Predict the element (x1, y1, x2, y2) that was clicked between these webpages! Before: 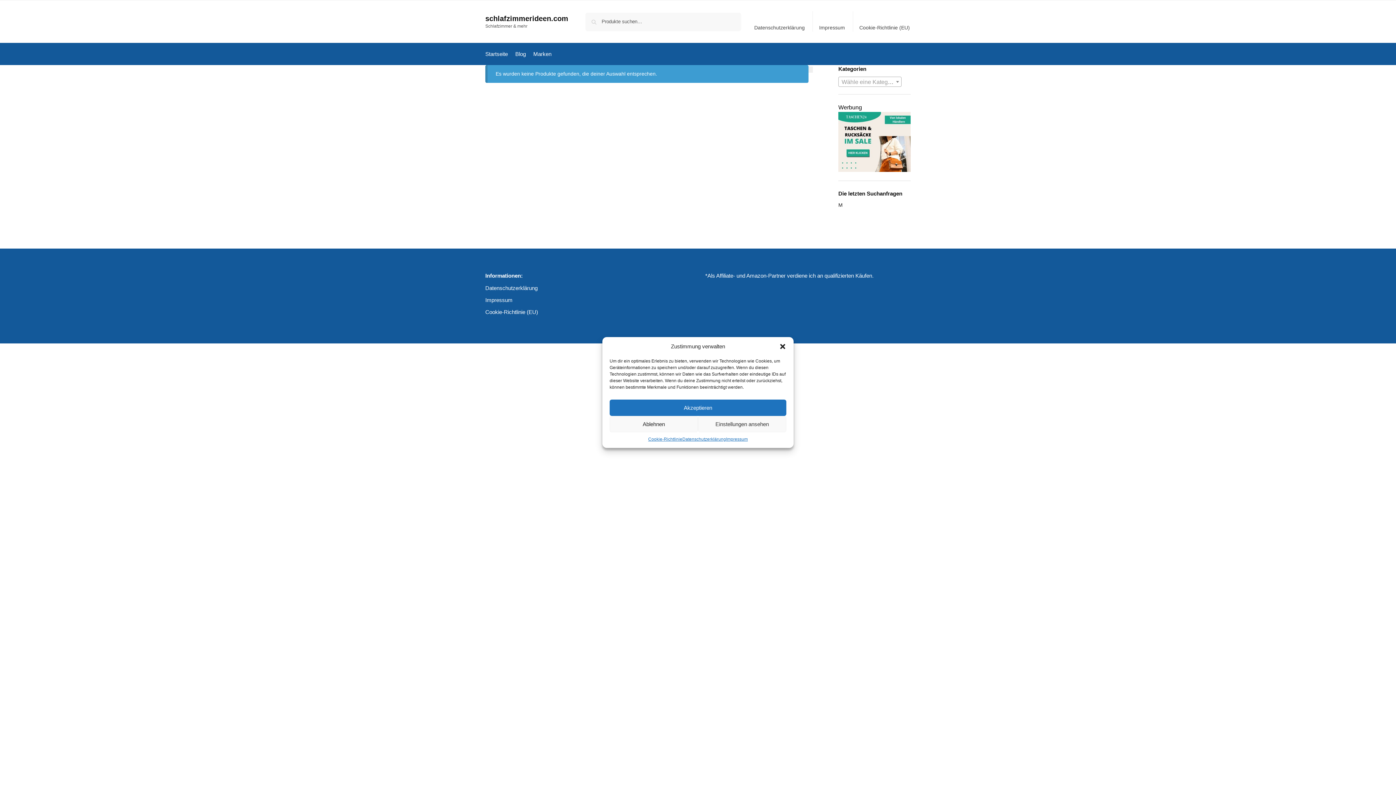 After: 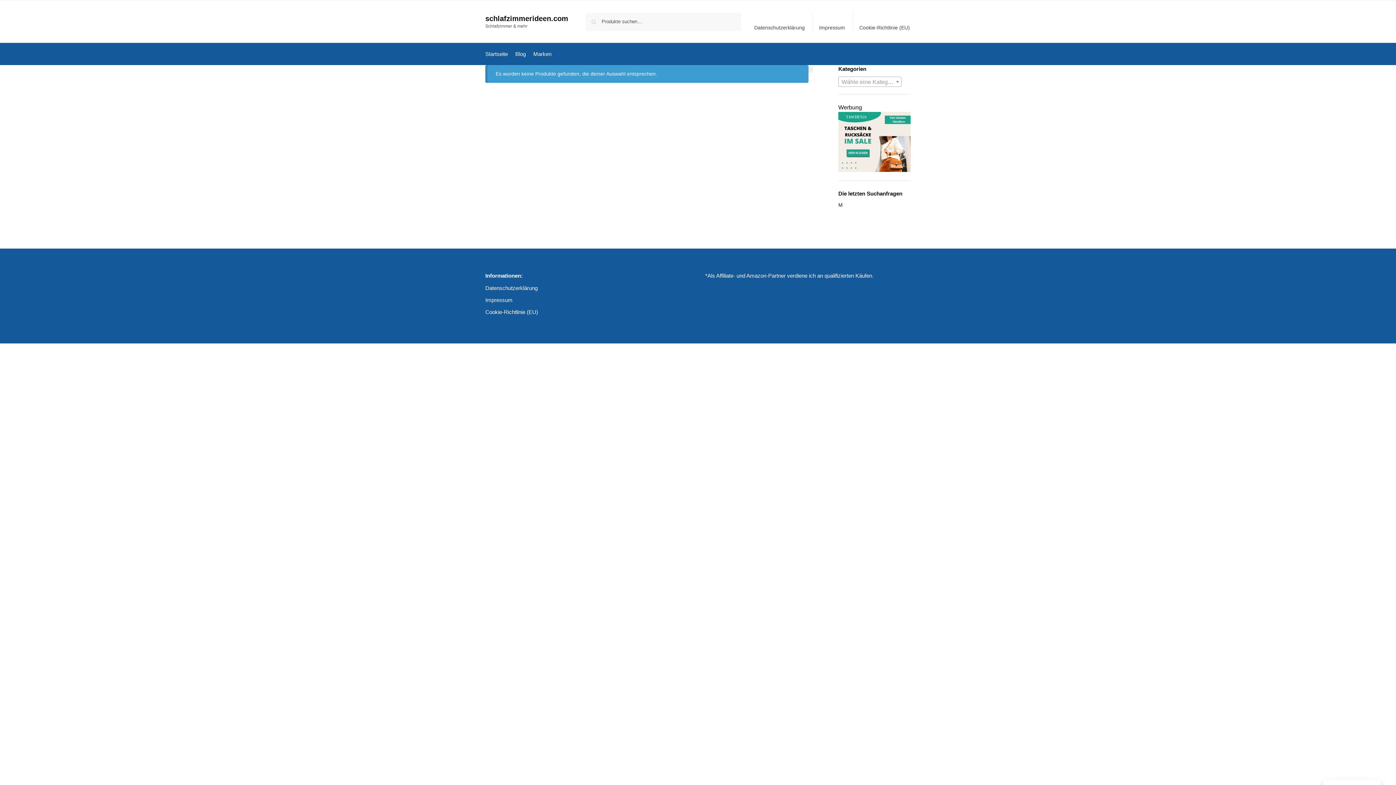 Action: label: Ablehnen bbox: (609, 416, 698, 432)